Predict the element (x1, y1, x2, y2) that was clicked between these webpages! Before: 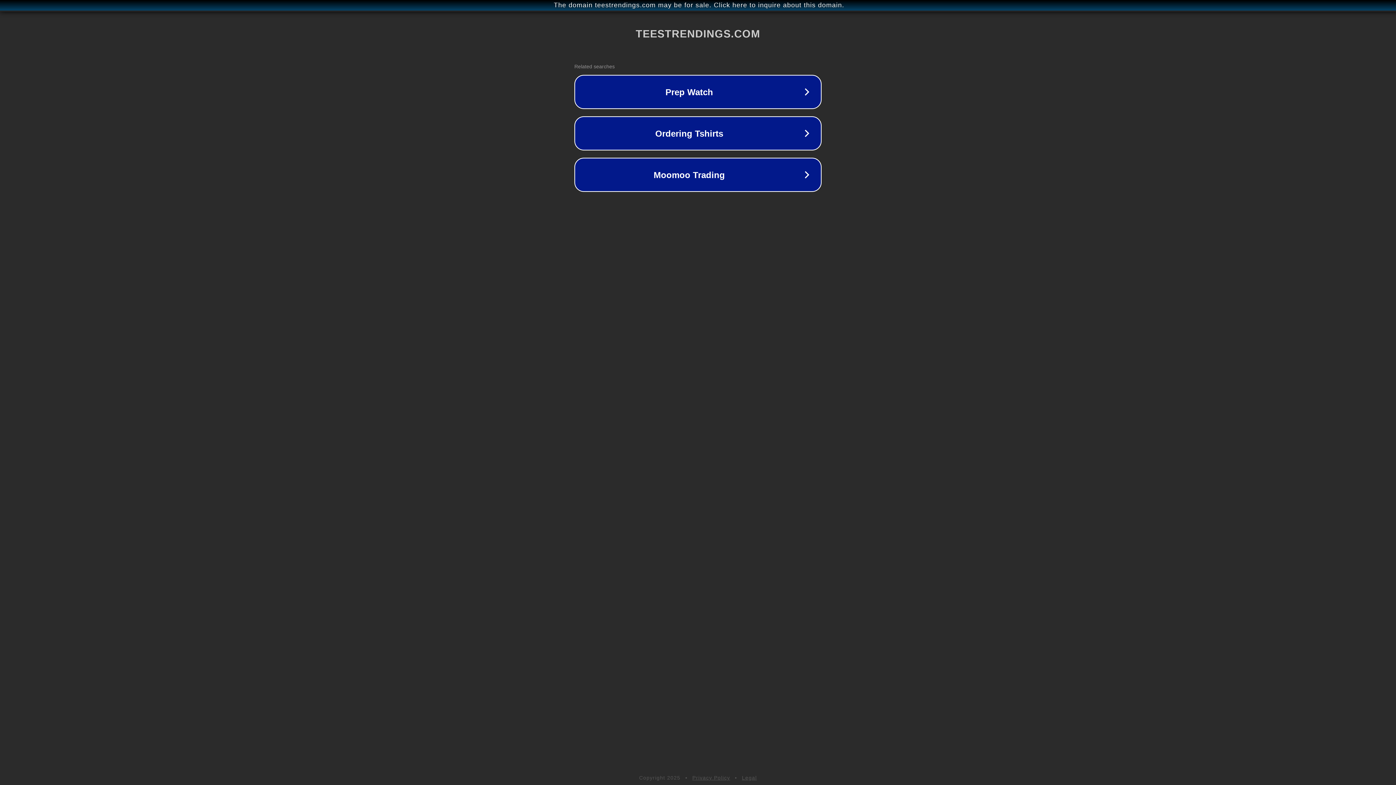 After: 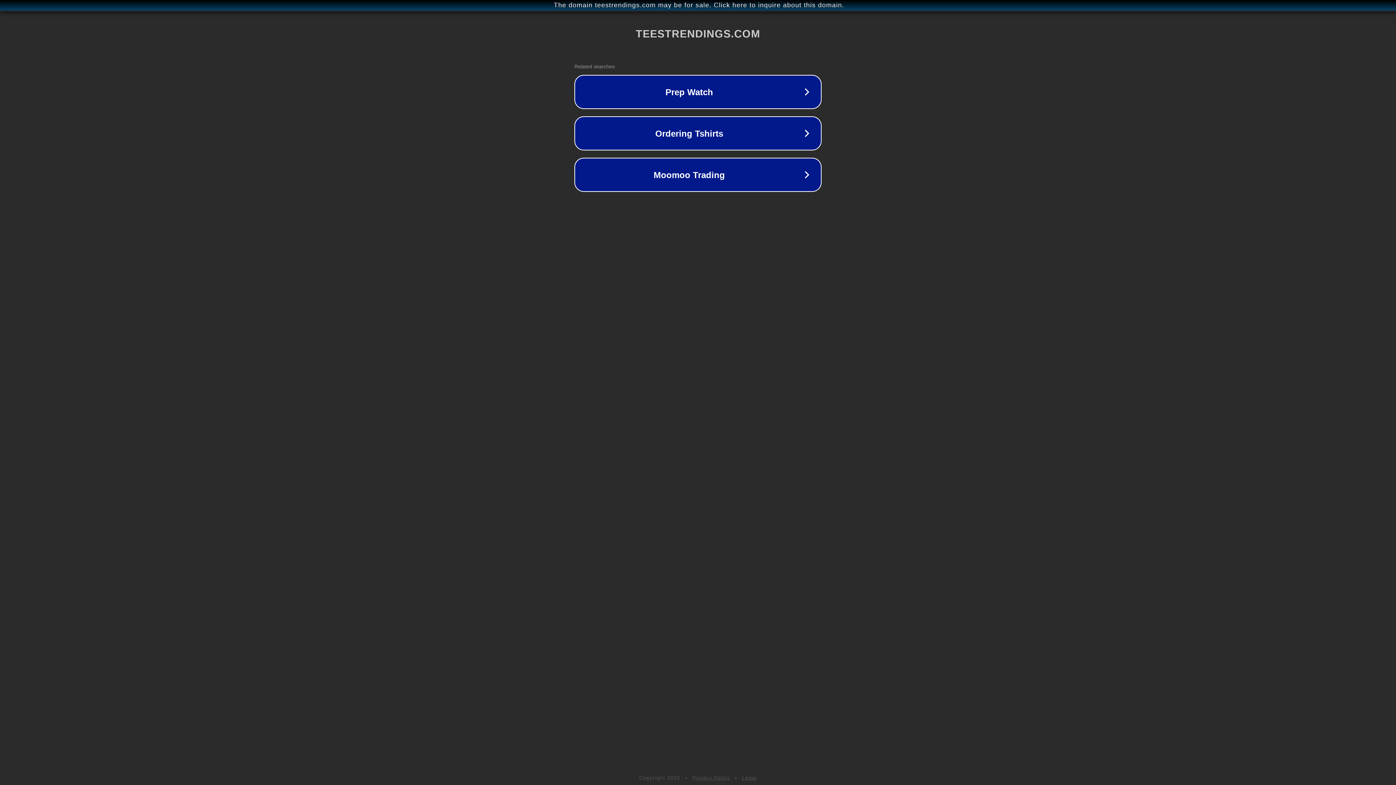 Action: label: Privacy Policy bbox: (692, 775, 730, 781)